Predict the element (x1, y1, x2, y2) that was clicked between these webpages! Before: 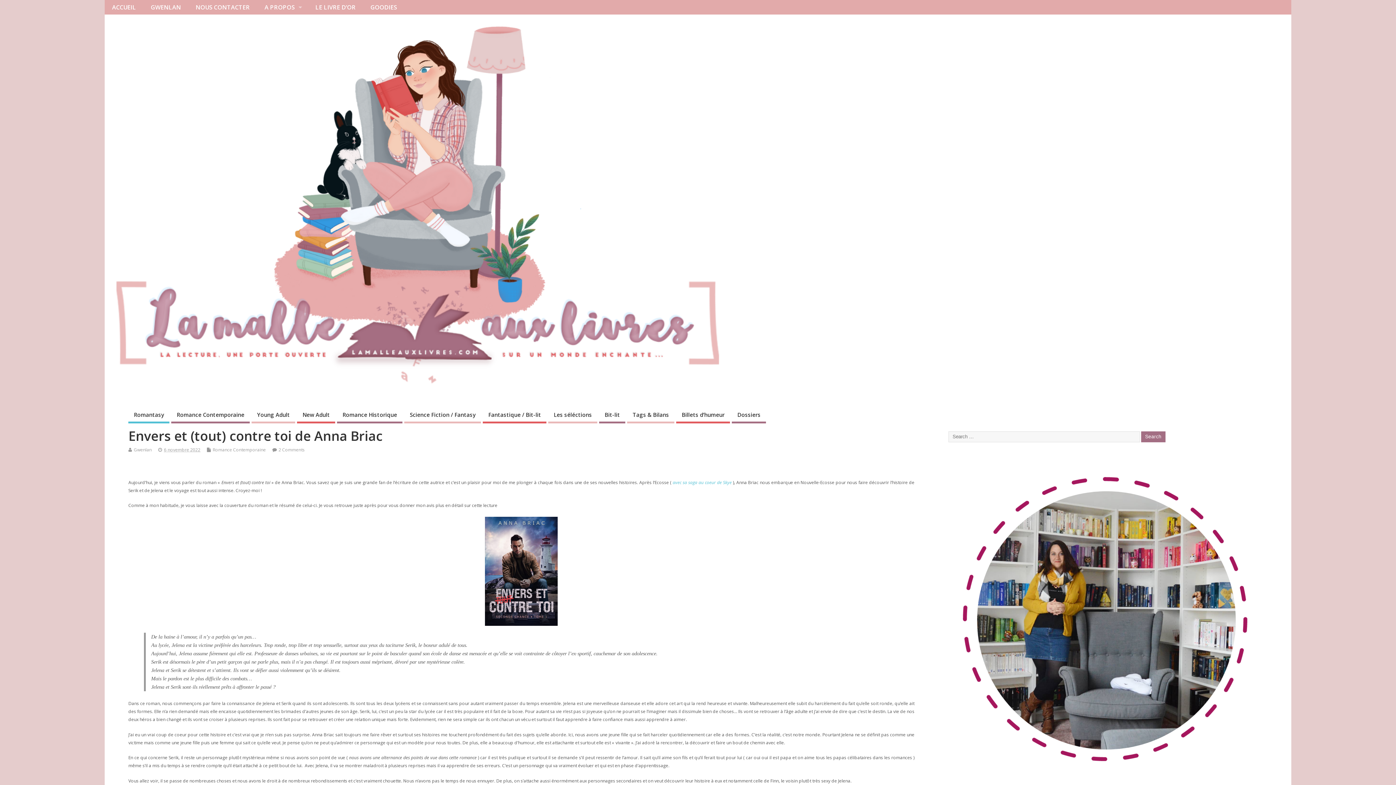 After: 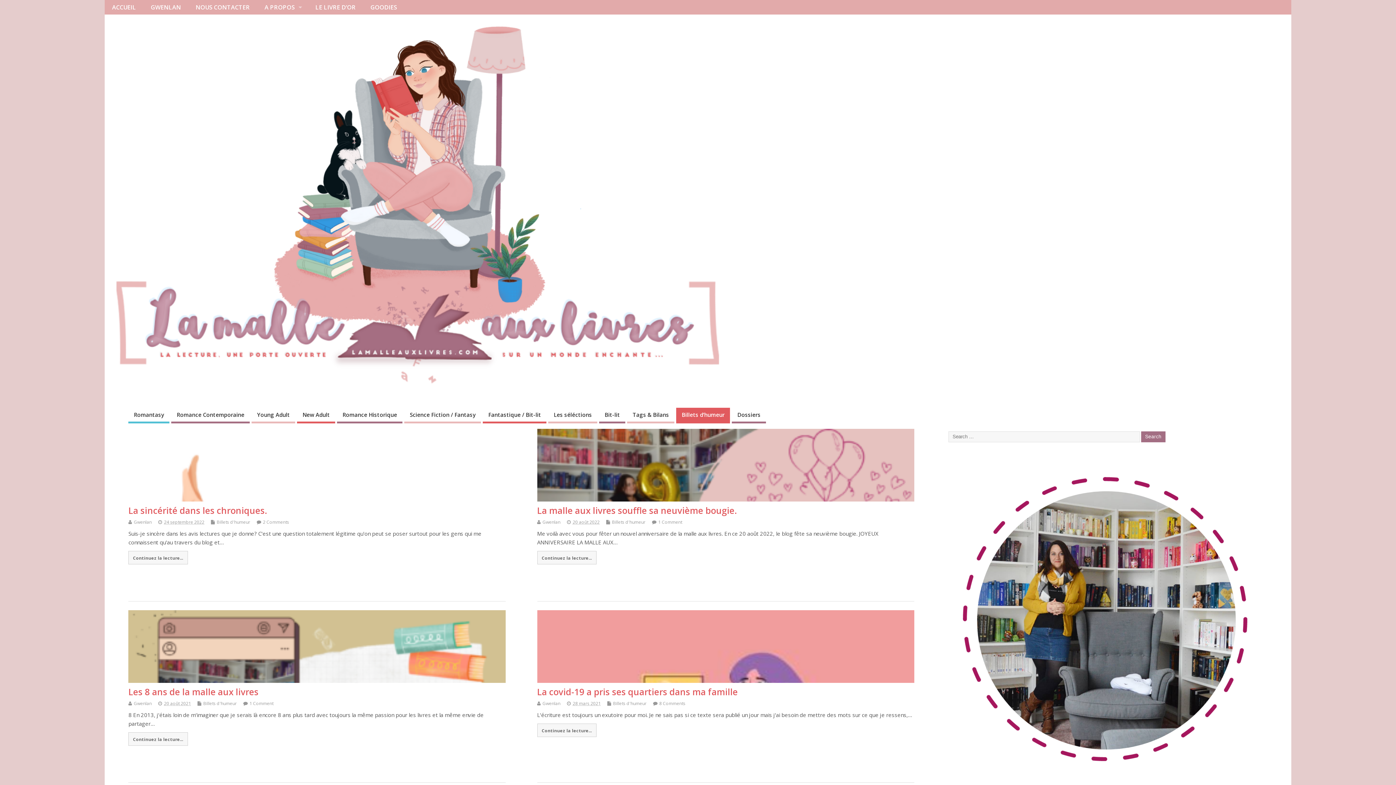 Action: bbox: (676, 408, 730, 423) label: Billets d’humeur